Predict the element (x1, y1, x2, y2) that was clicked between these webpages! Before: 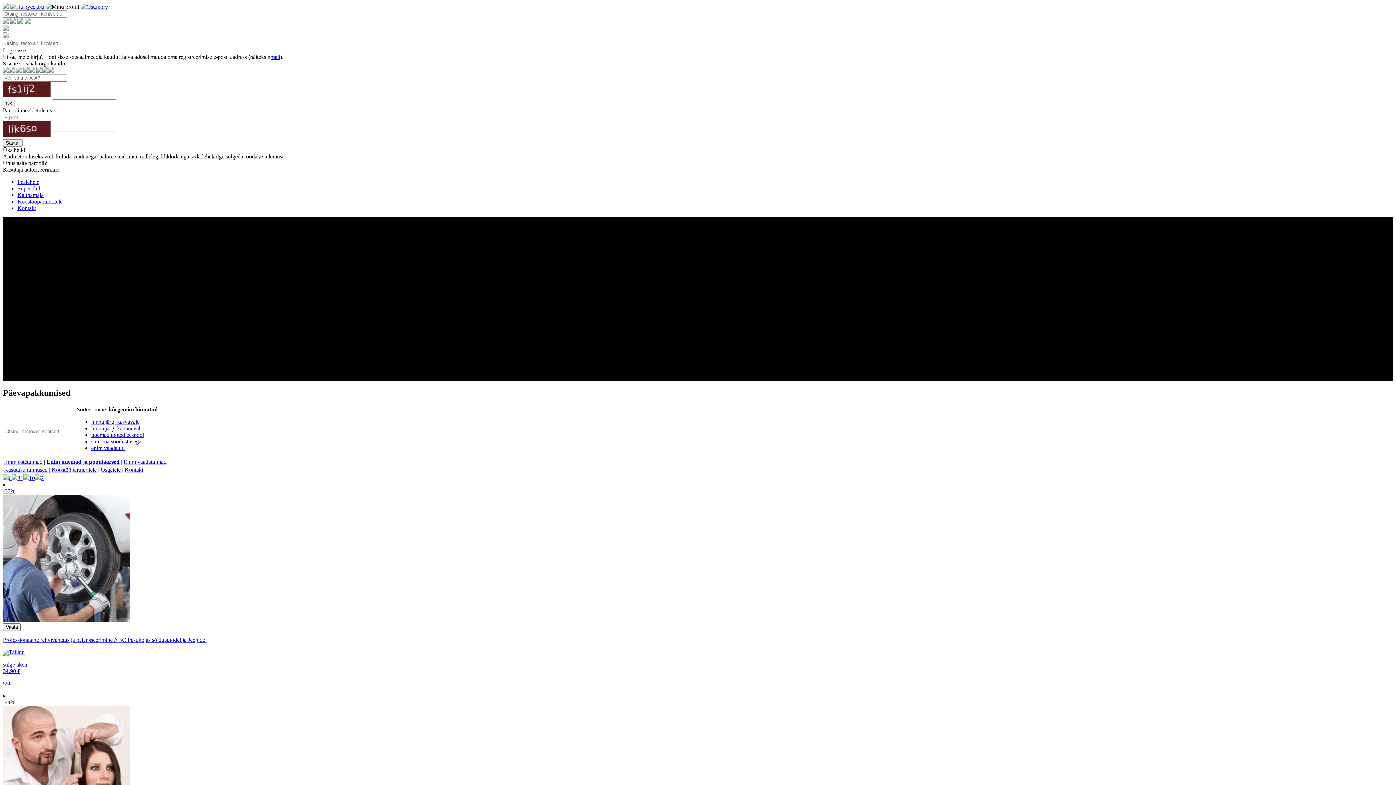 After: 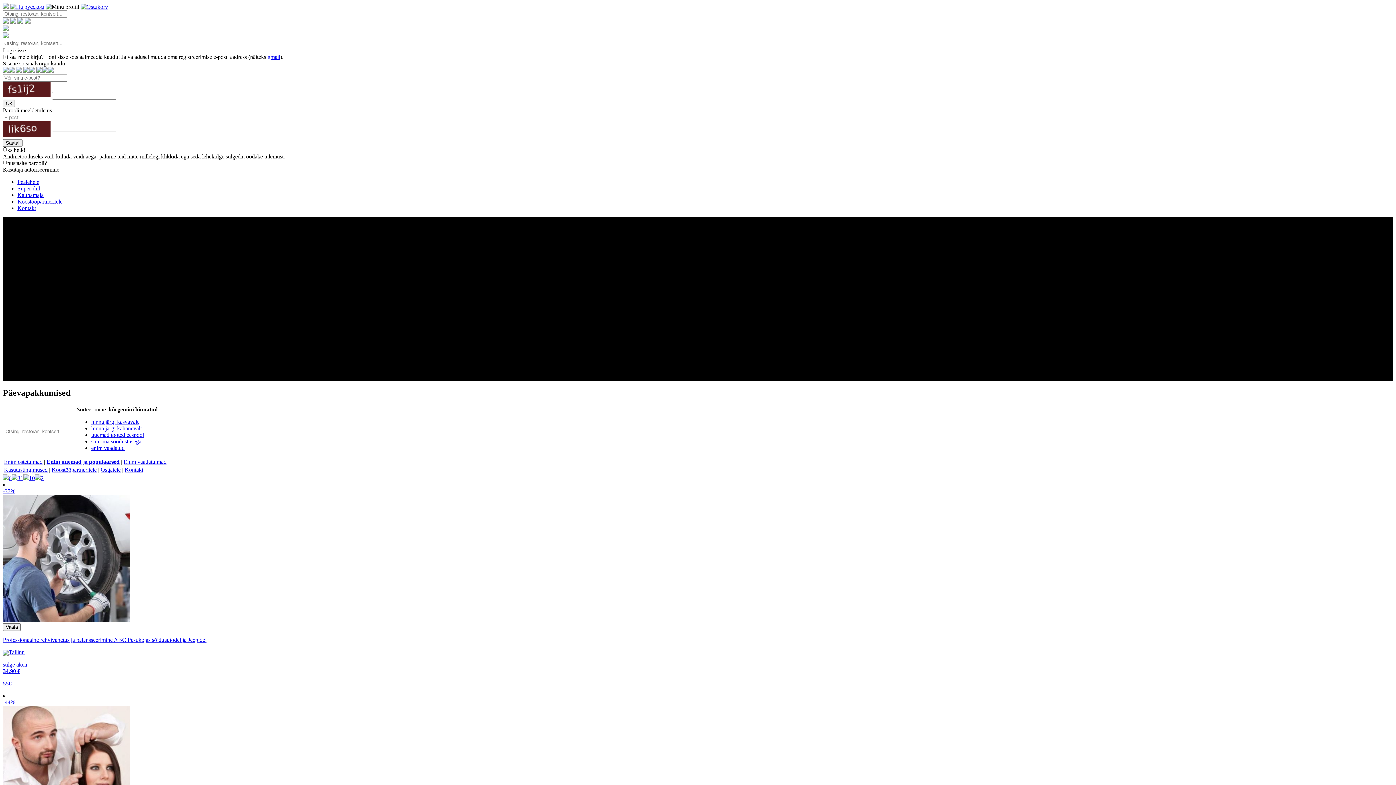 Action: label: gmail bbox: (267, 53, 280, 60)